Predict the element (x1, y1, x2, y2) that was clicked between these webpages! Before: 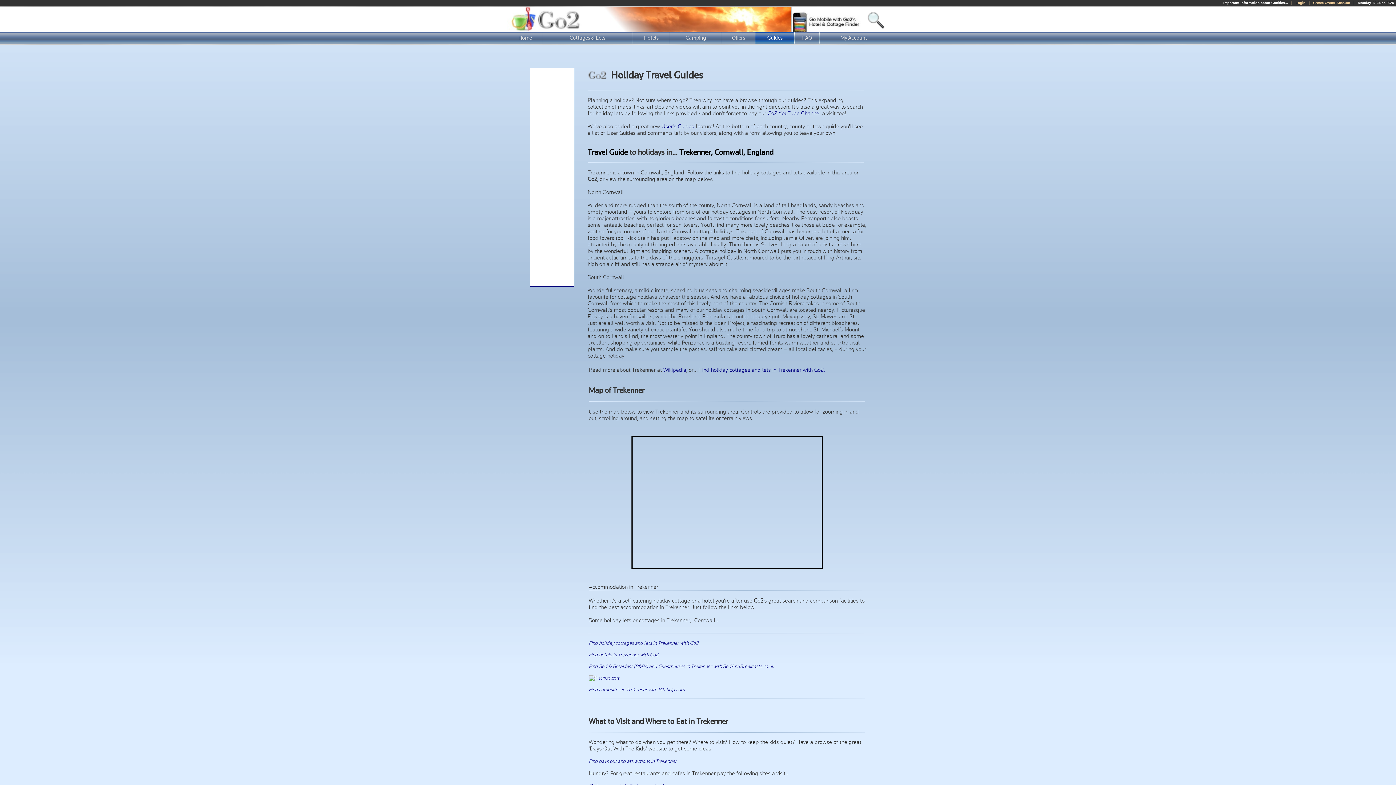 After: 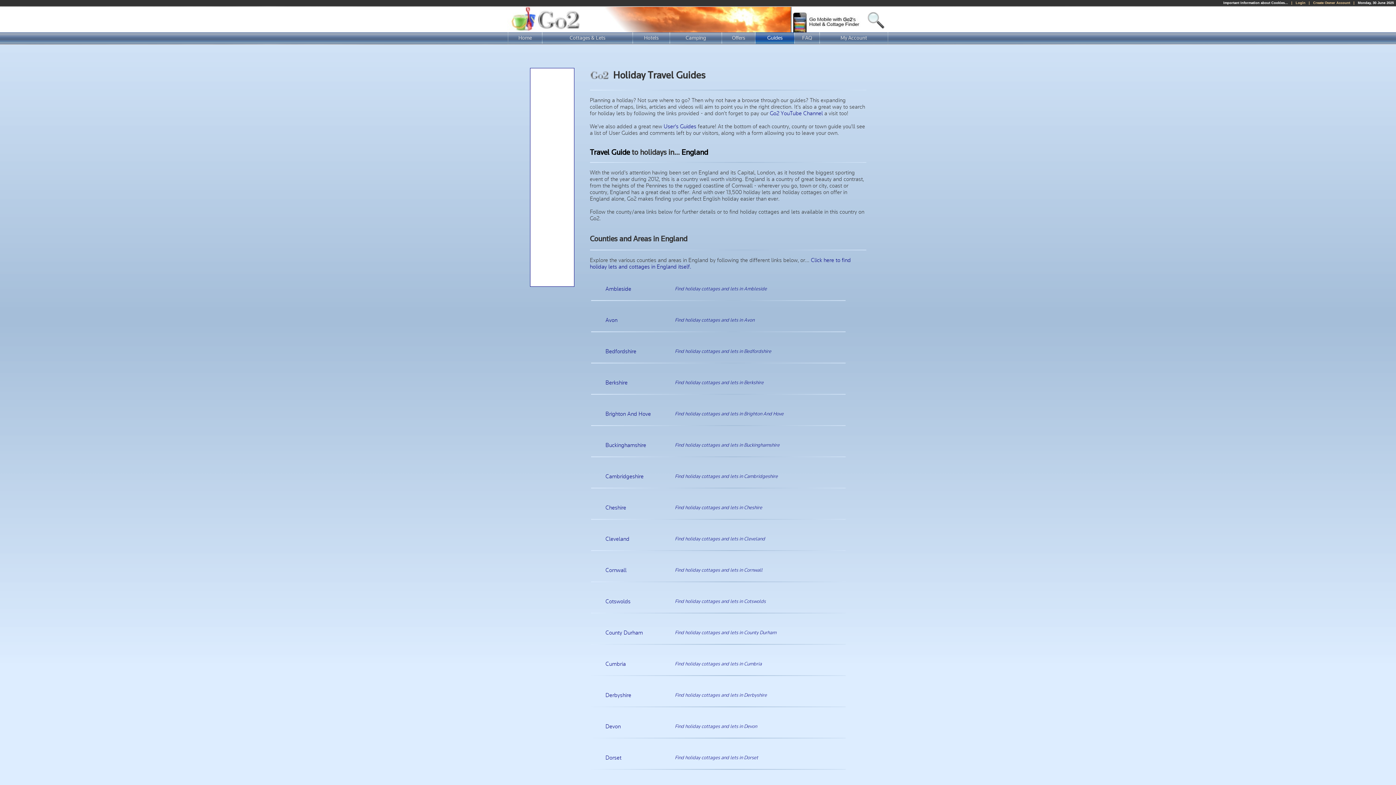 Action: label: England bbox: (747, 148, 773, 157)